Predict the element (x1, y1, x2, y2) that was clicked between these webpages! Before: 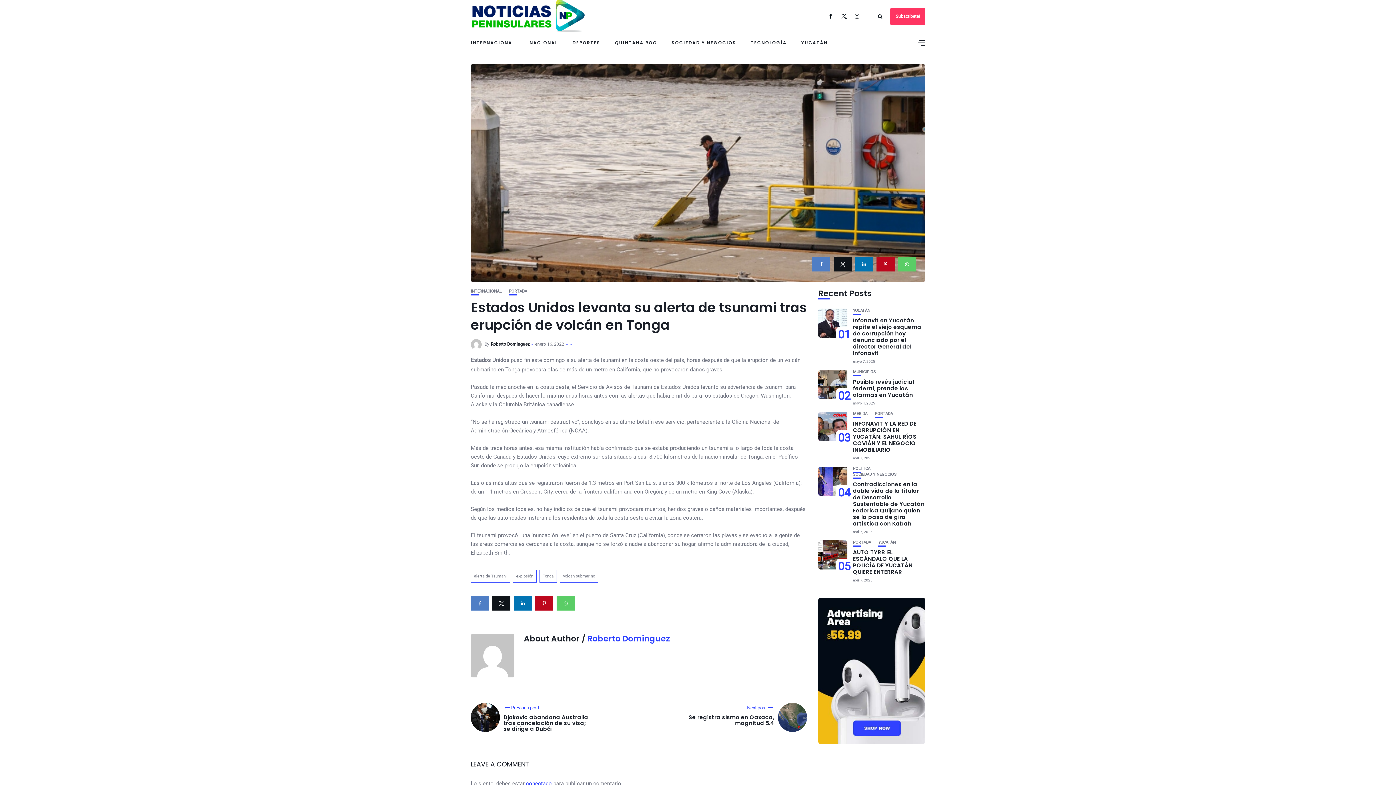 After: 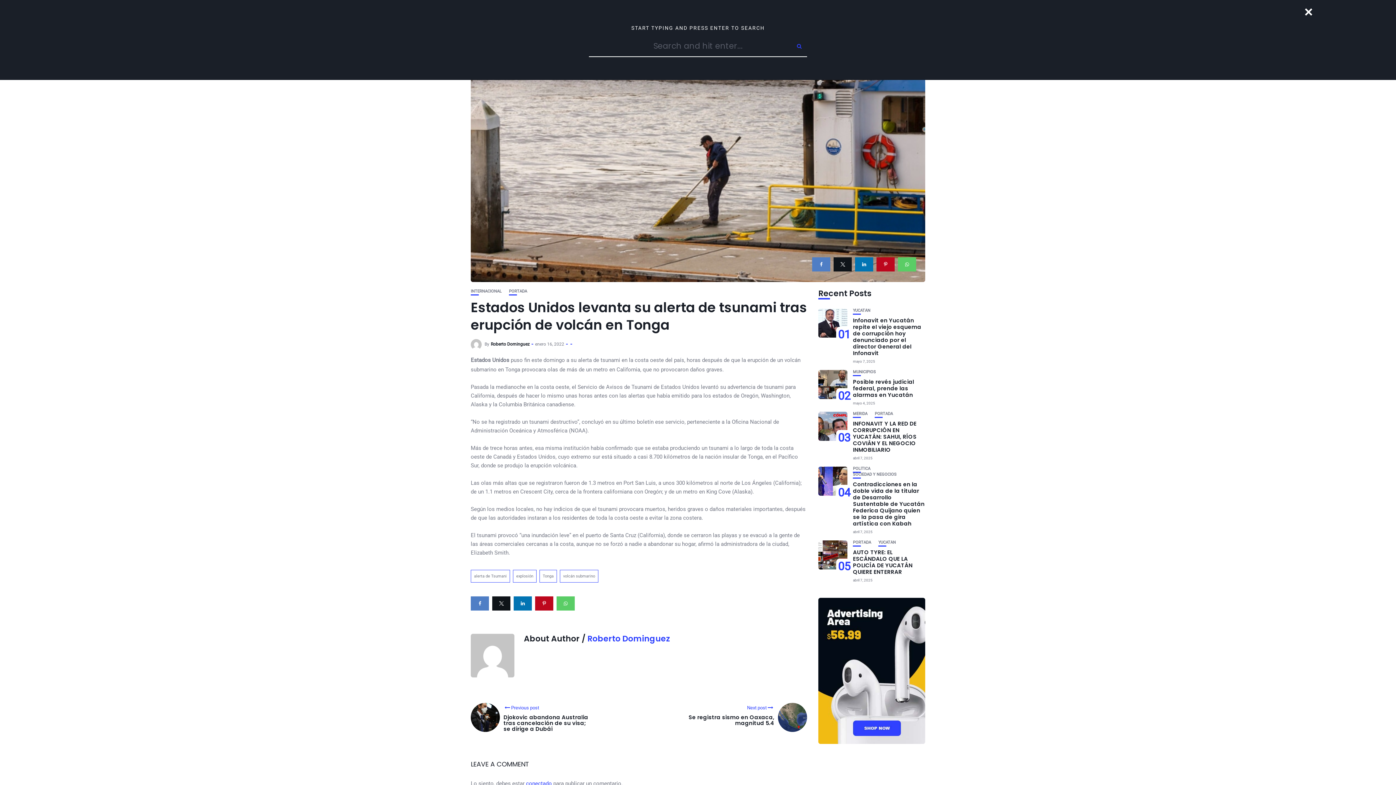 Action: bbox: (878, 11, 882, 21)